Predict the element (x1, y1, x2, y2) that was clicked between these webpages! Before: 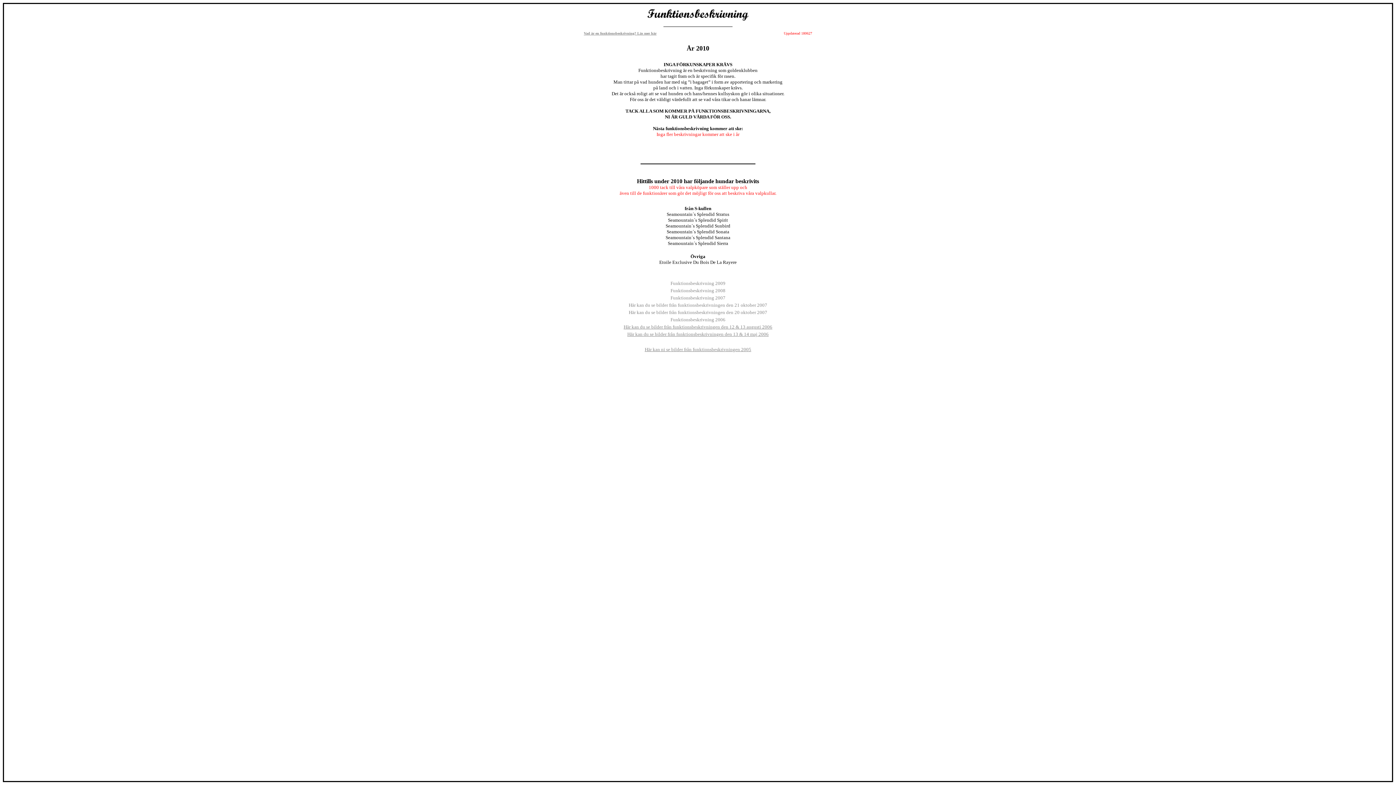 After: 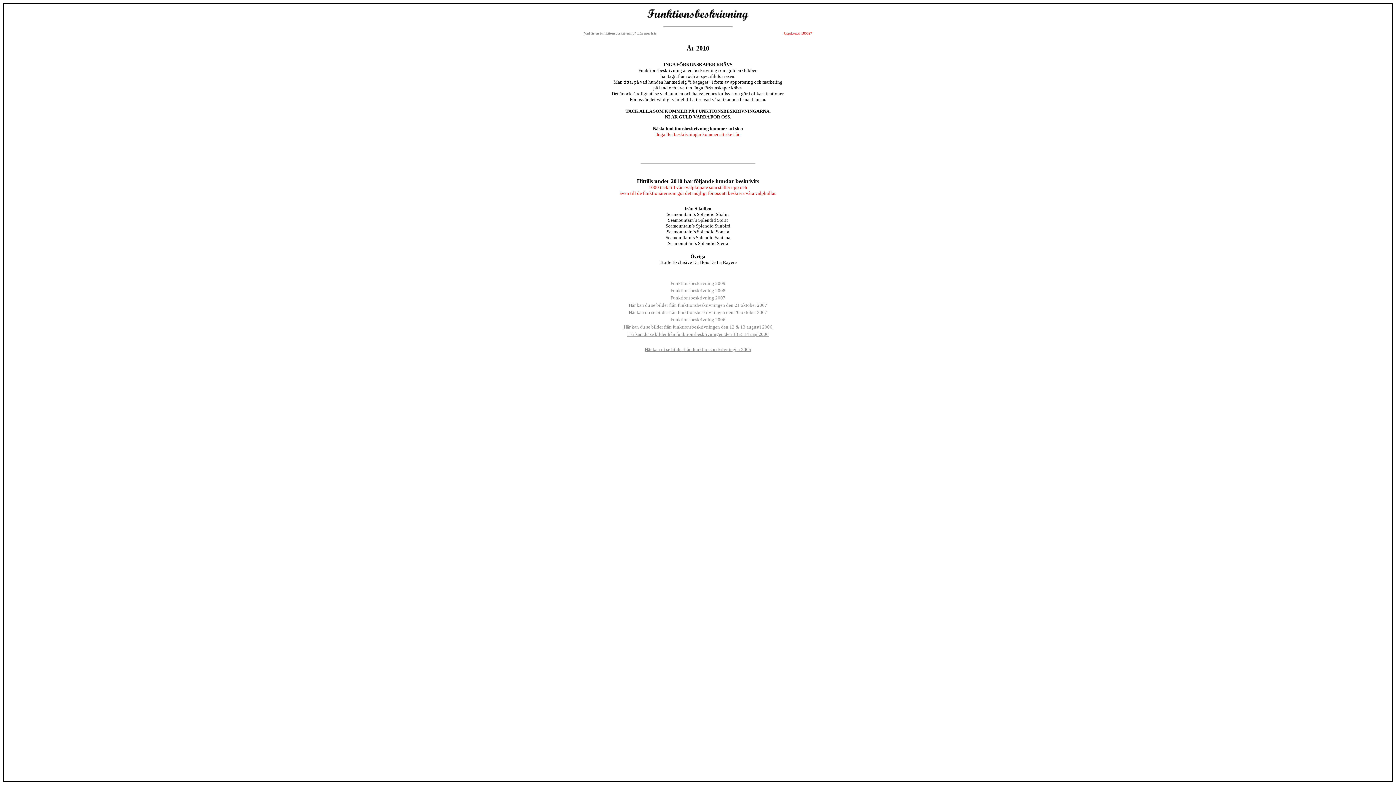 Action: bbox: (628, 302, 767, 308) label: Här kan du se bilder från funktionsbeskrivningen den 21 oktober 2007